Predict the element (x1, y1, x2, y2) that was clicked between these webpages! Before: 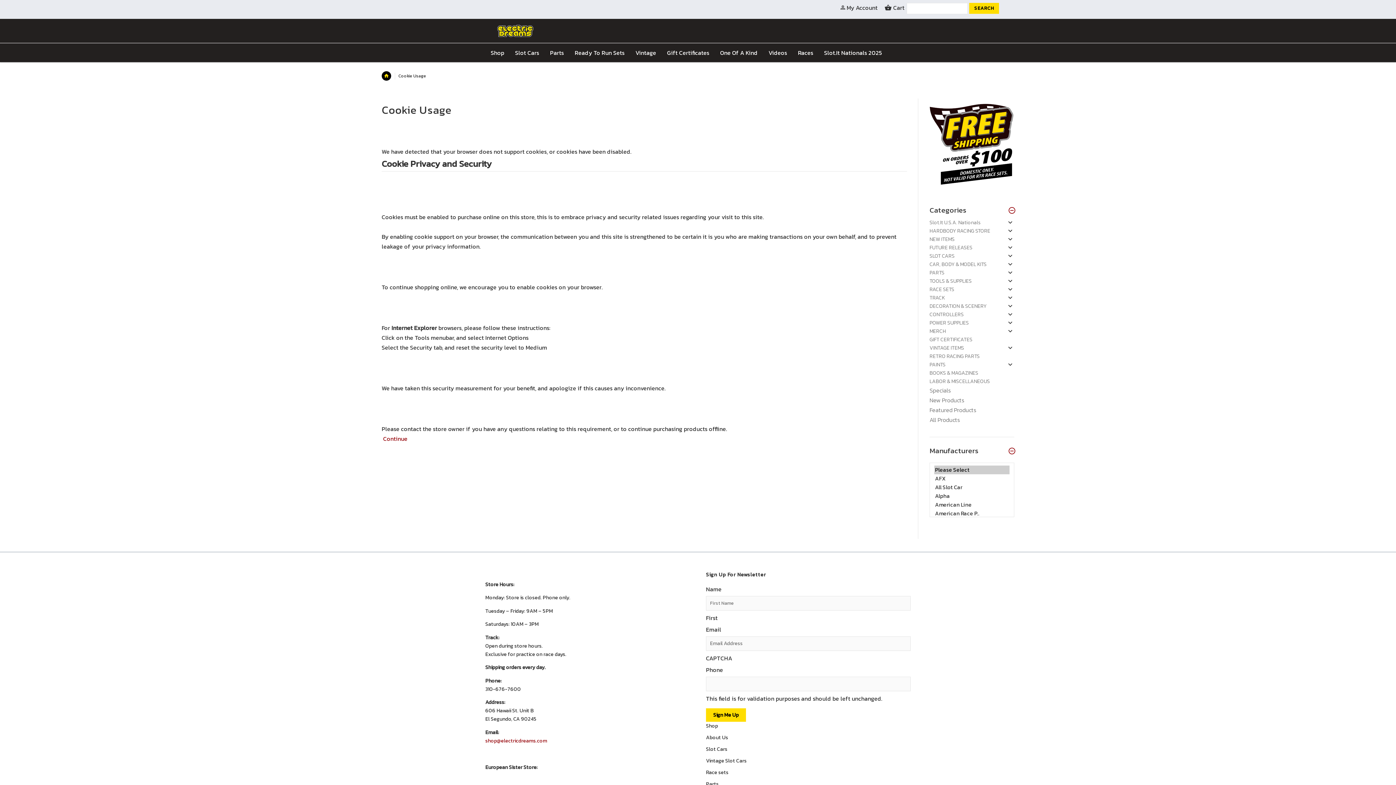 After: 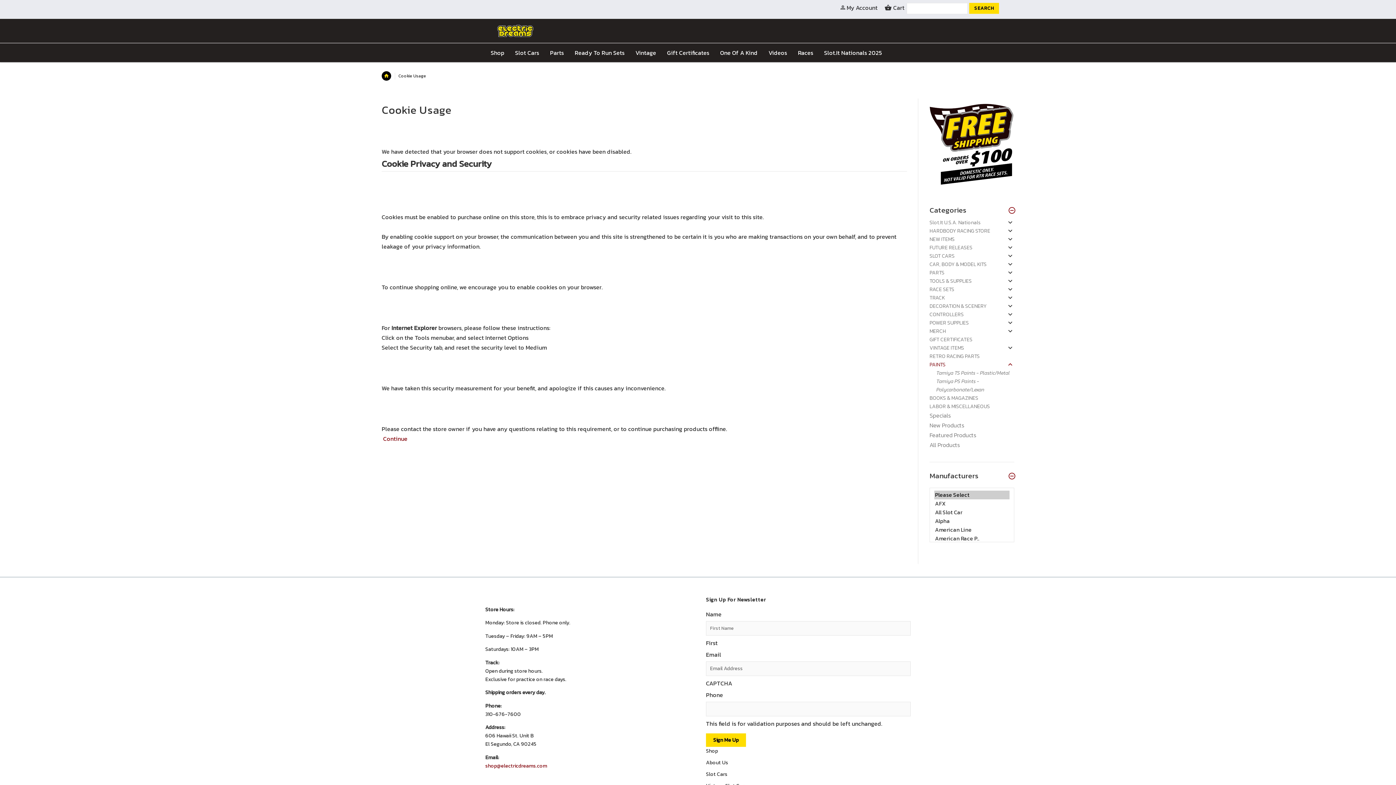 Action: label: PAINTS bbox: (929, 360, 1014, 369)